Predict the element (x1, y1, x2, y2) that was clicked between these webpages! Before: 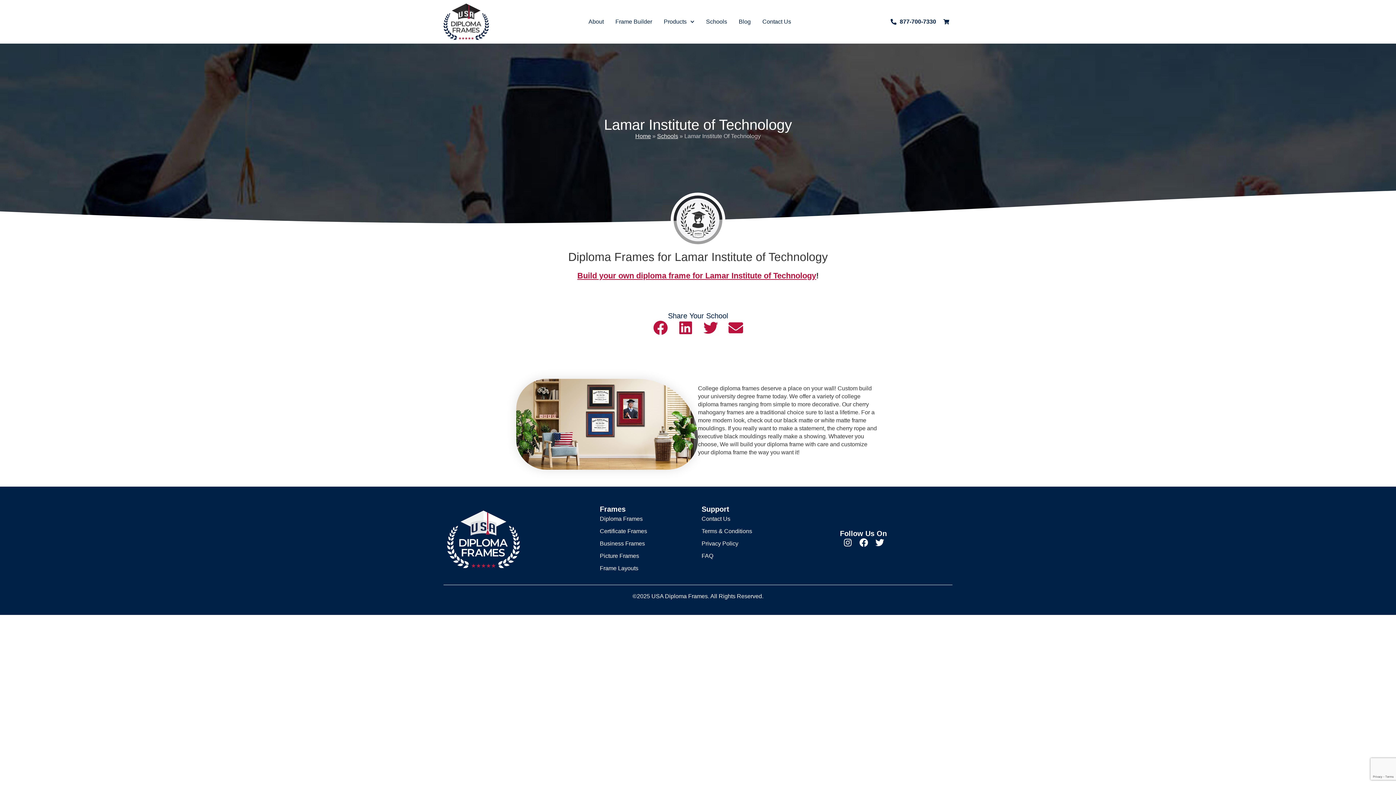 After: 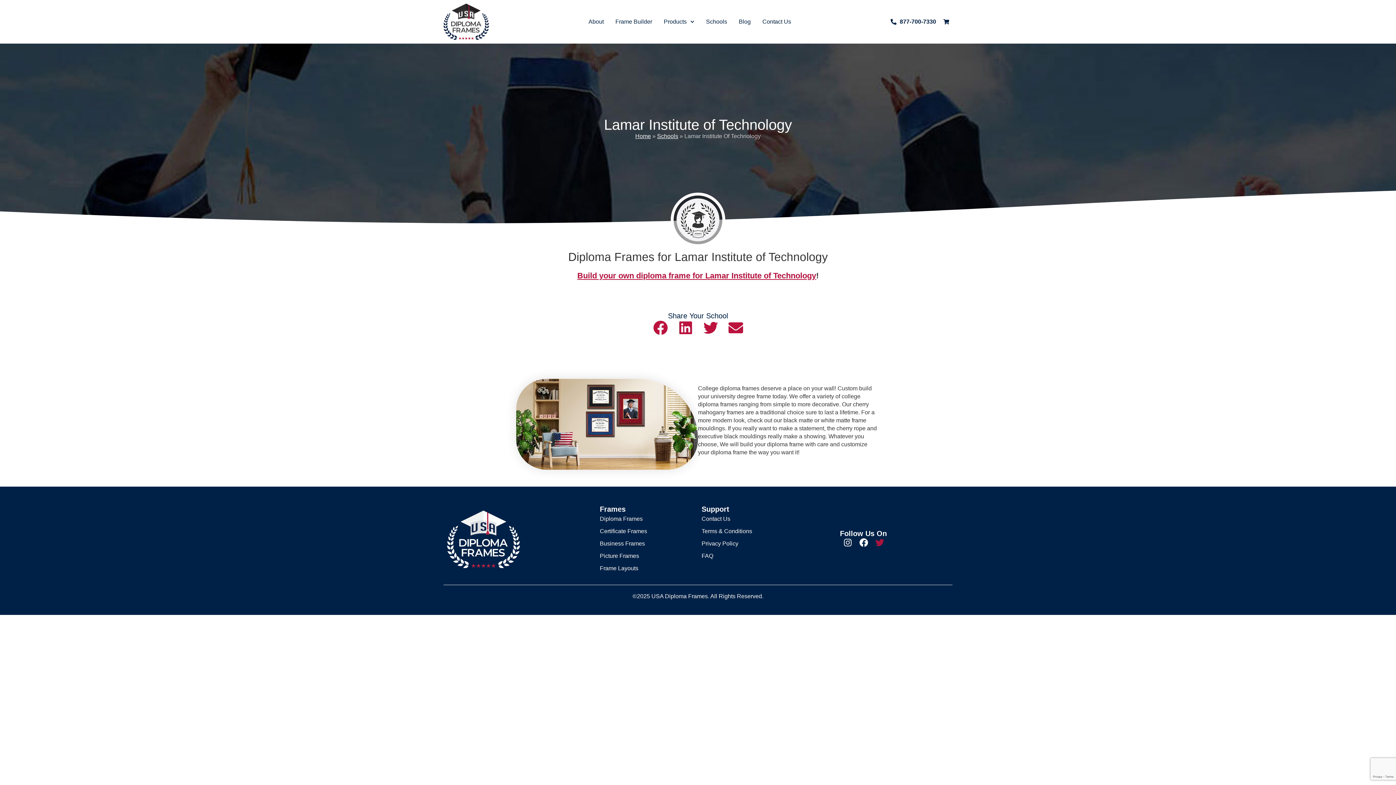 Action: label: Twitter bbox: (875, 538, 884, 547)